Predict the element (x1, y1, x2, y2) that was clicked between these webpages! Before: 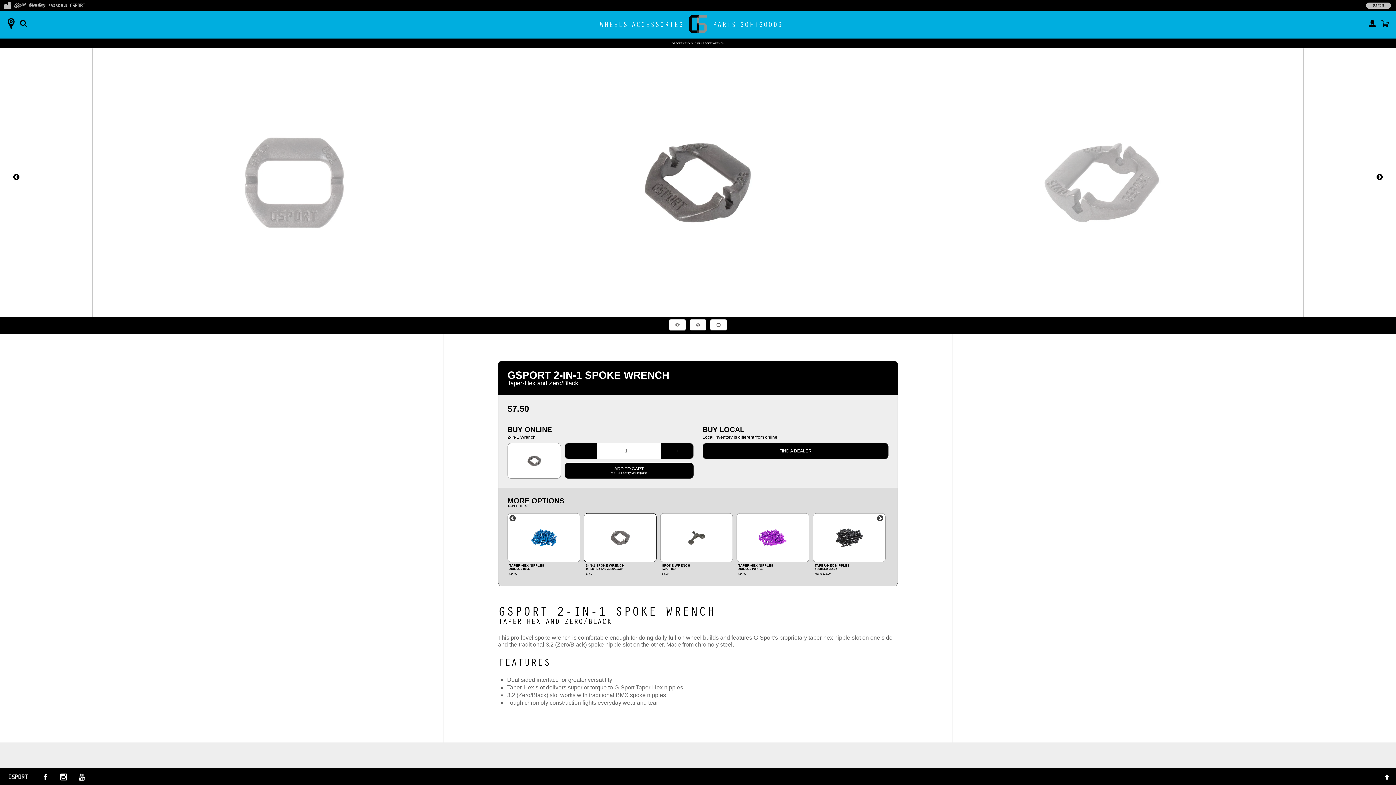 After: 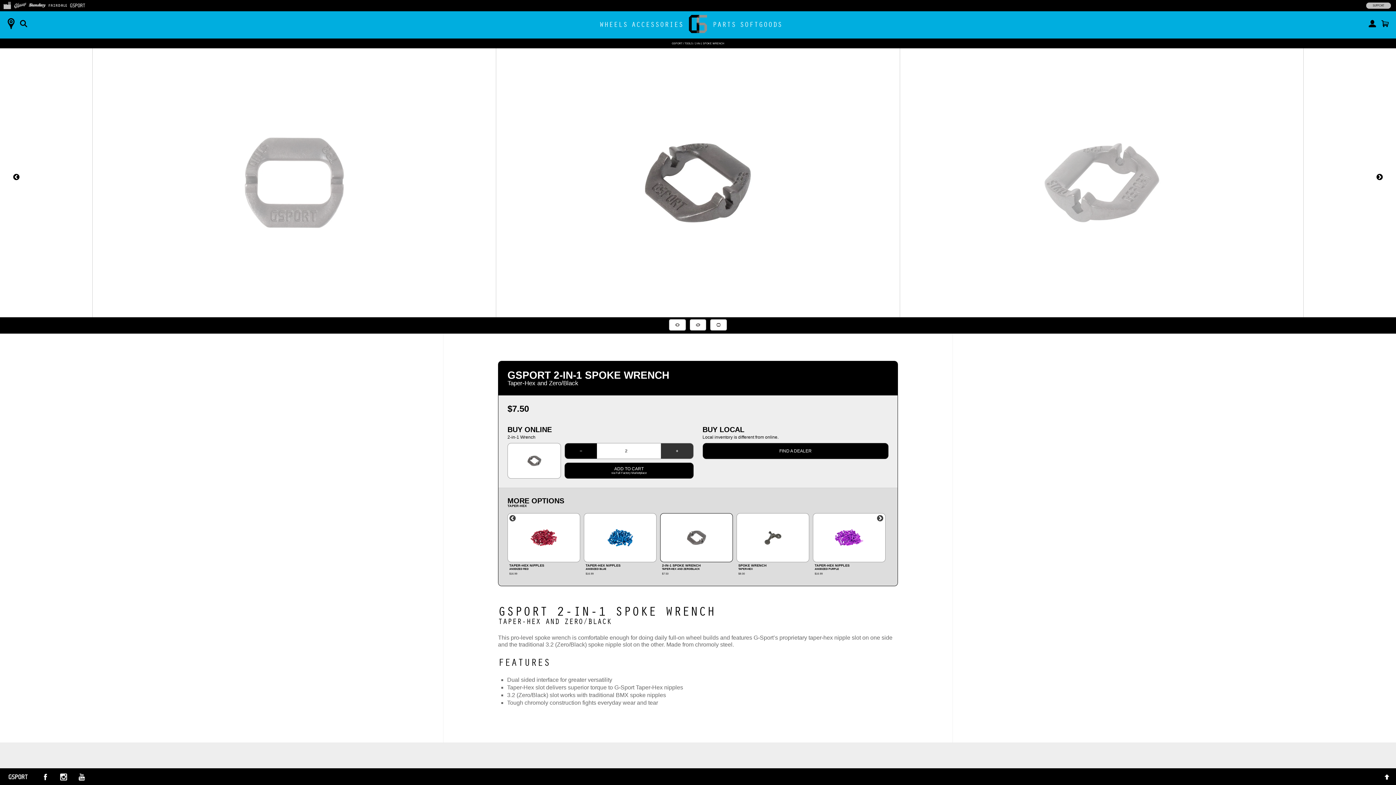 Action: label: + bbox: (661, 443, 693, 458)